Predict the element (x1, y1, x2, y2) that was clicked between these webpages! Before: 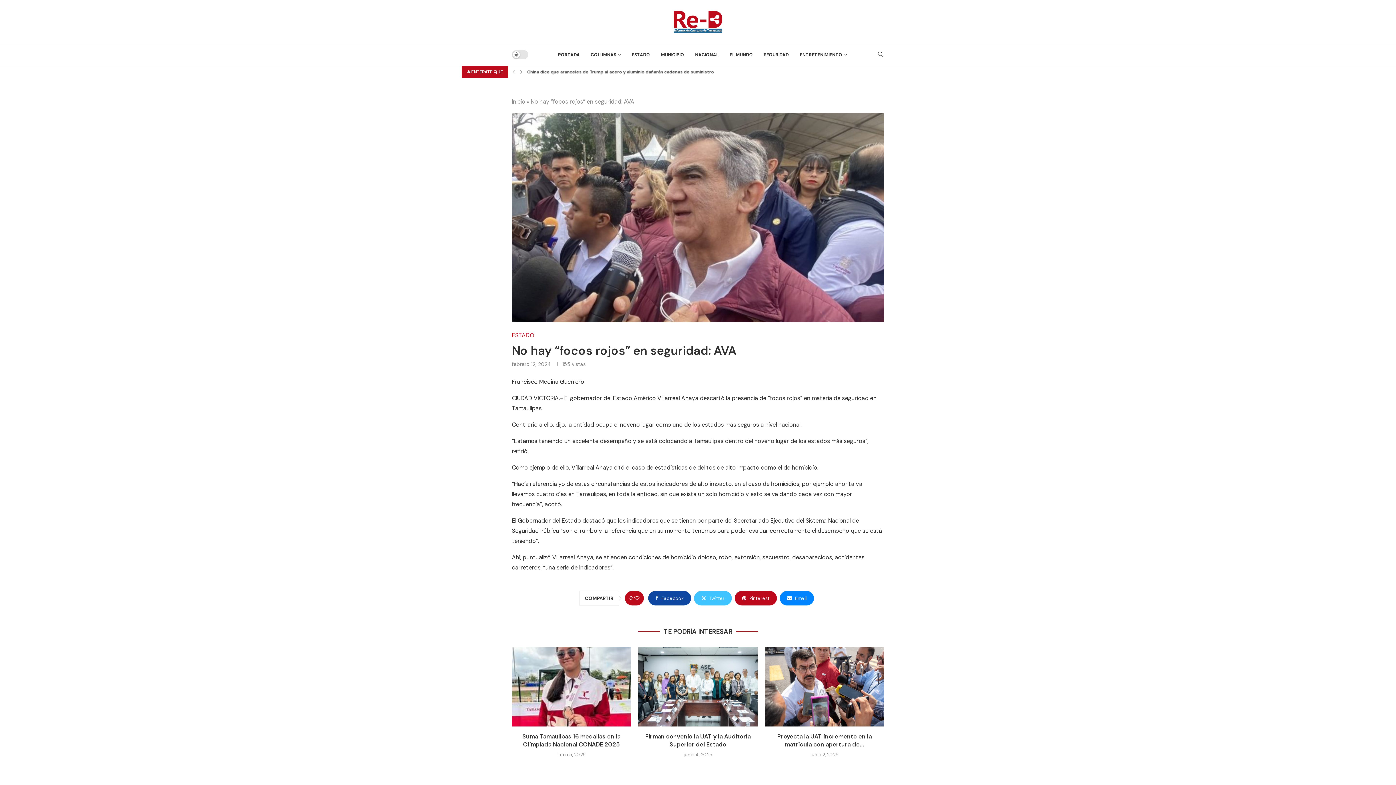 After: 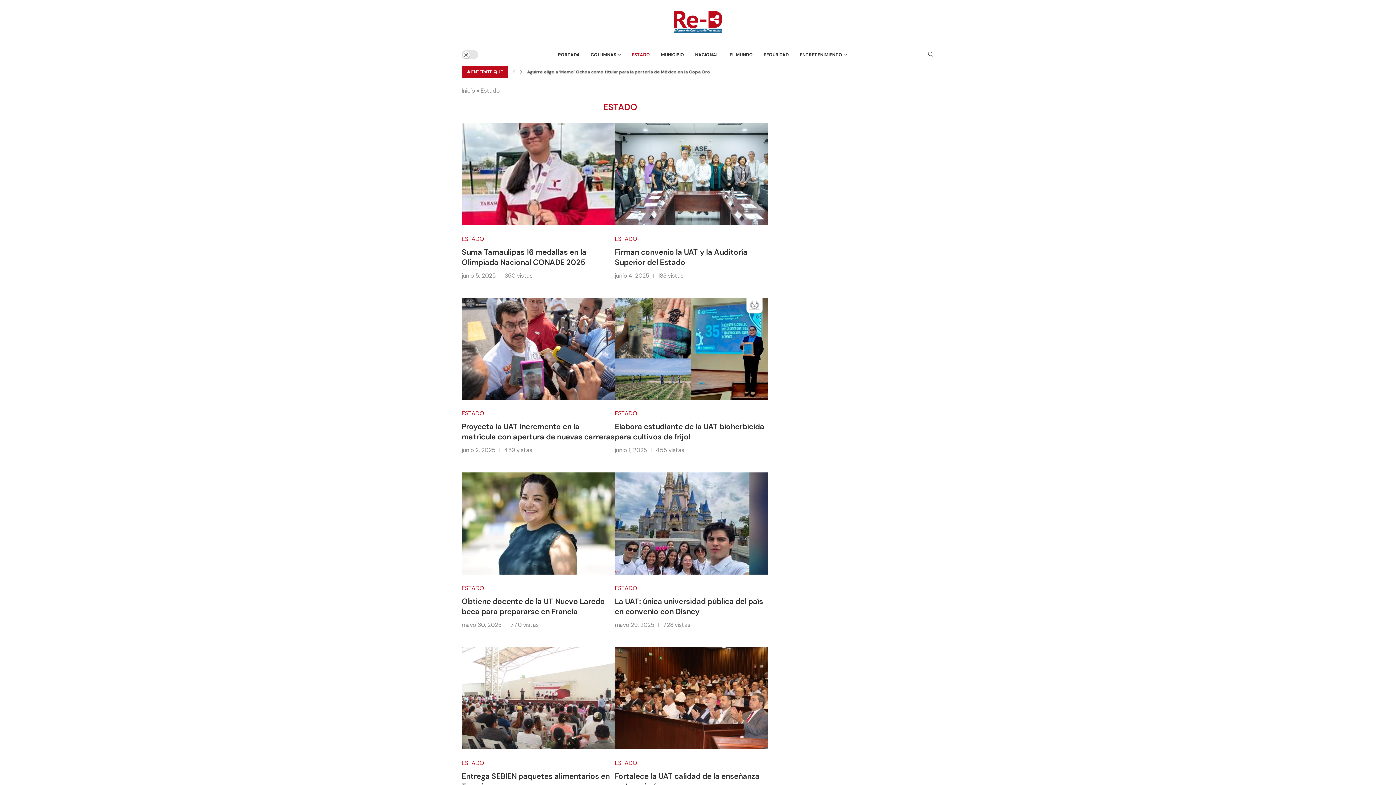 Action: label: ESTADO bbox: (512, 331, 534, 338)